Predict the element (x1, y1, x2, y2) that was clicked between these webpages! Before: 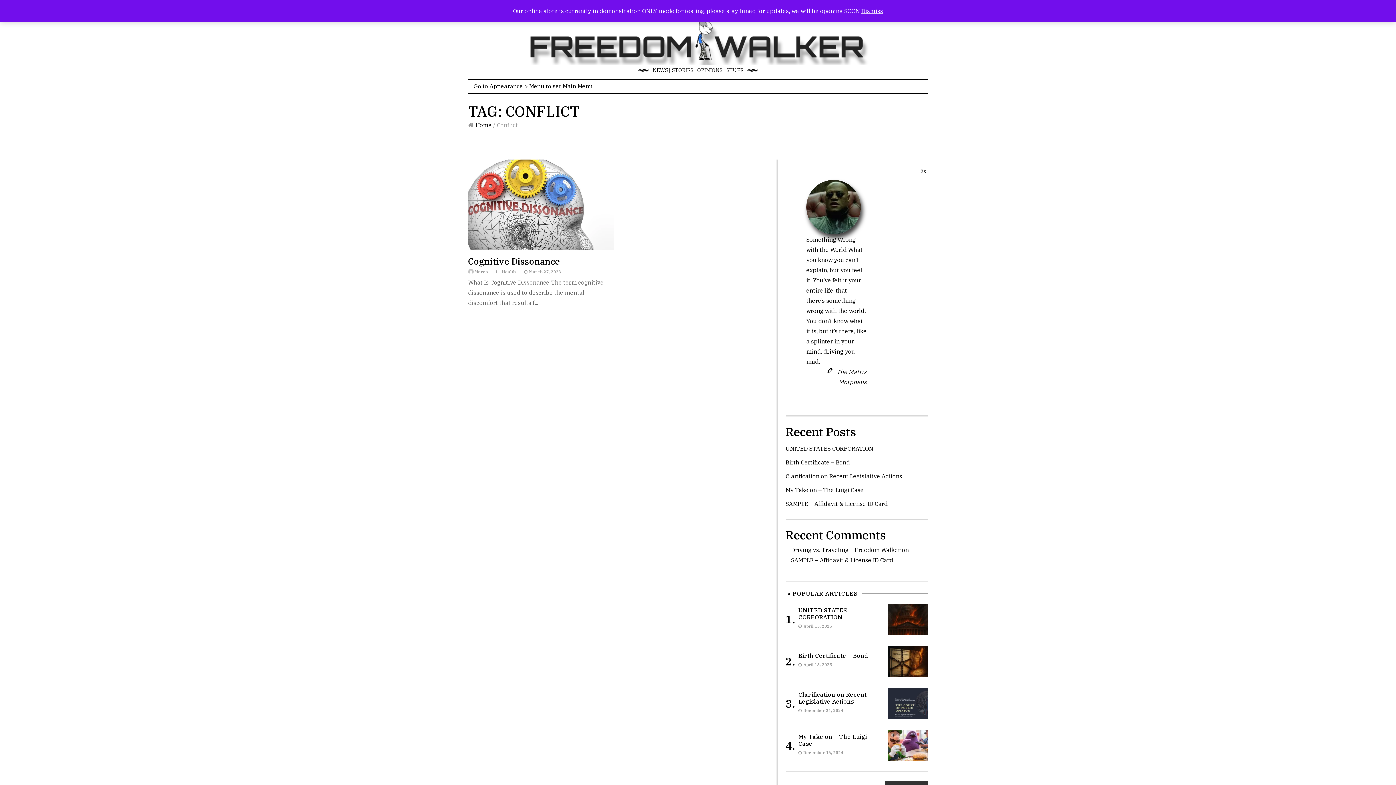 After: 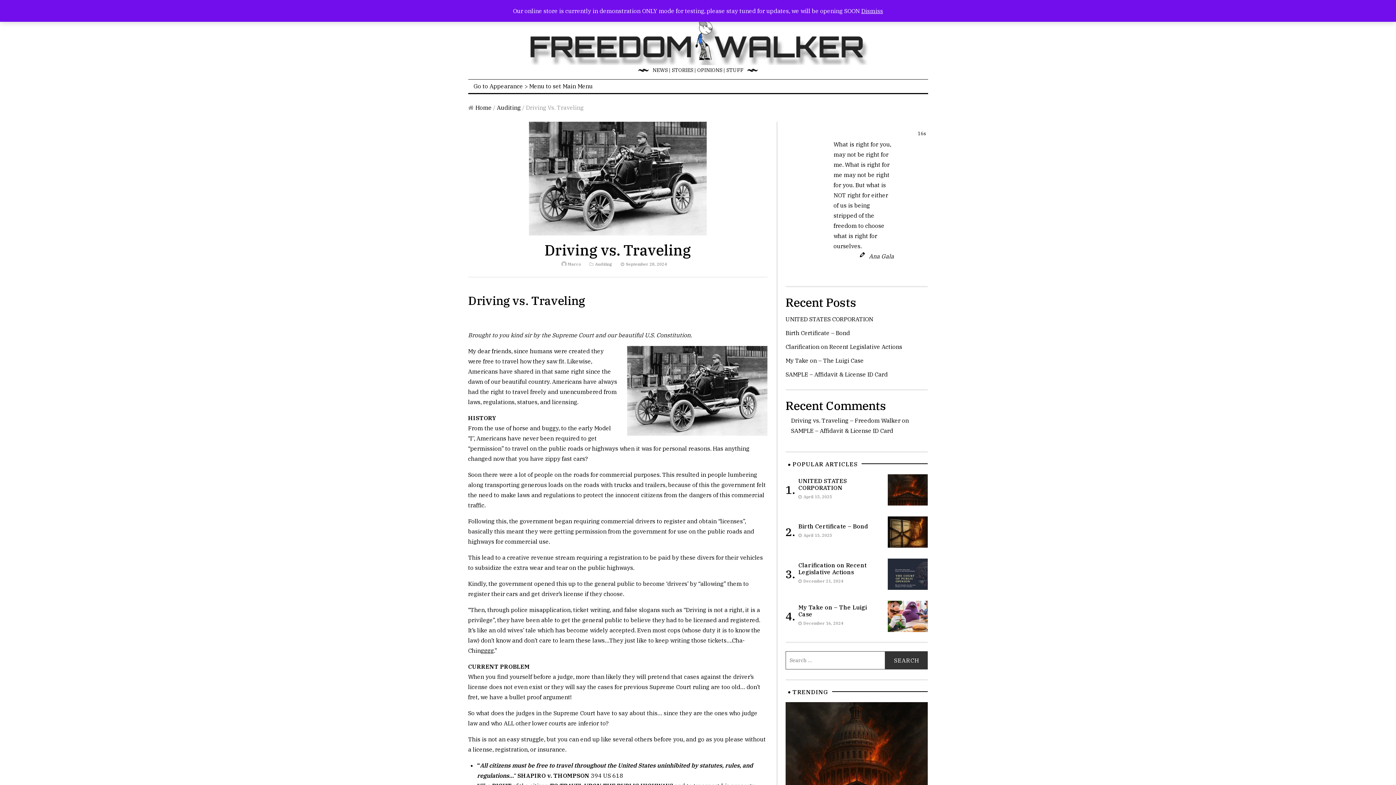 Action: bbox: (791, 546, 900, 553) label: Driving vs. Traveling – Freedom Walker